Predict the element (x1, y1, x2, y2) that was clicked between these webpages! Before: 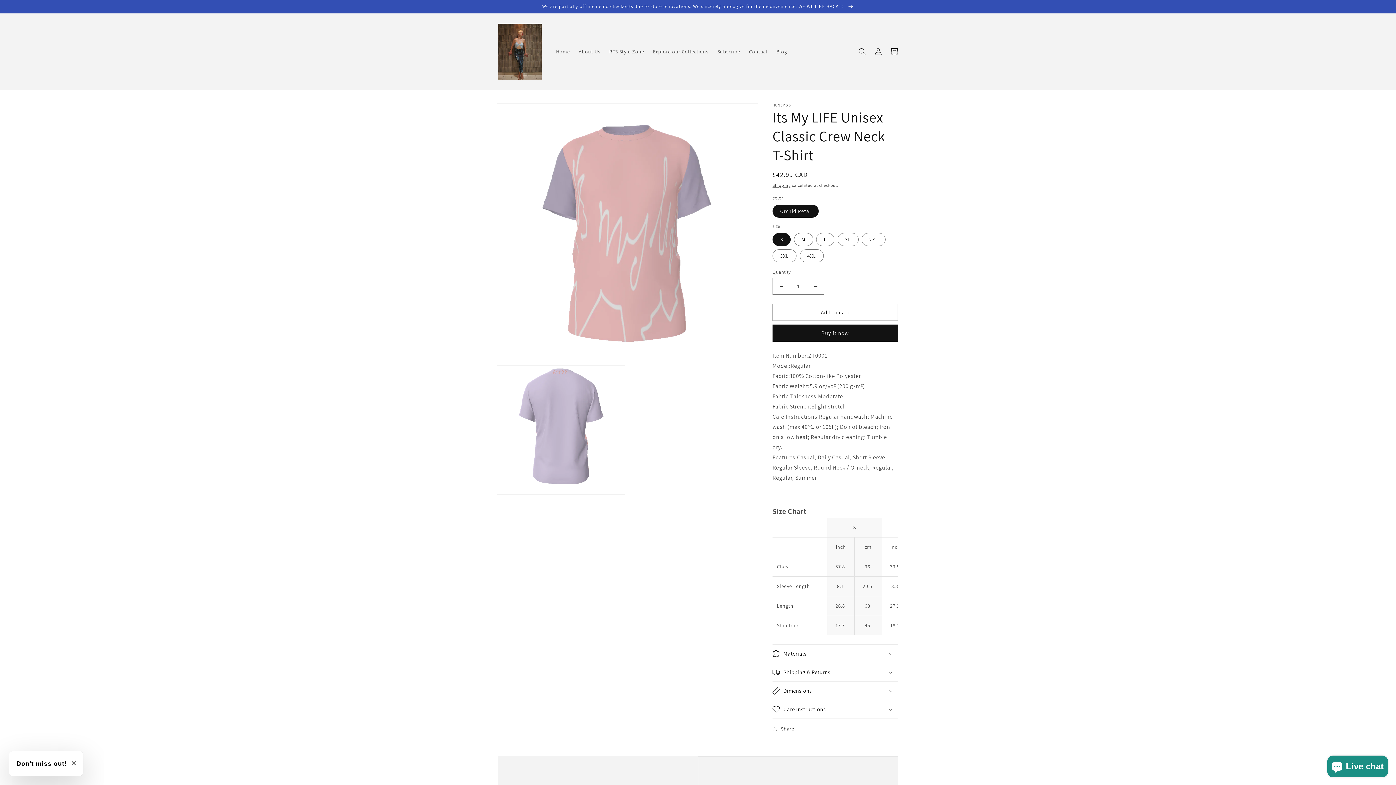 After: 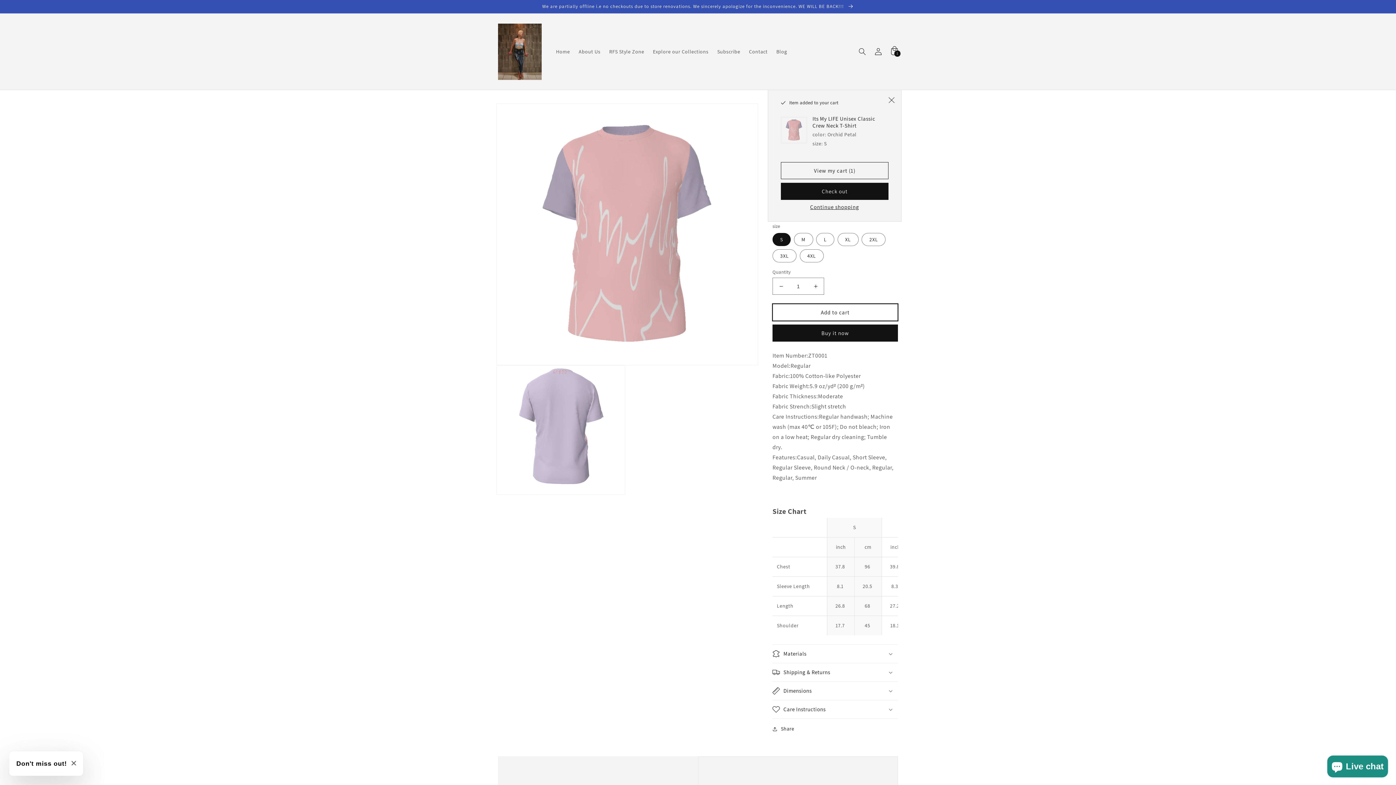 Action: label: Add to cart bbox: (772, 304, 898, 321)